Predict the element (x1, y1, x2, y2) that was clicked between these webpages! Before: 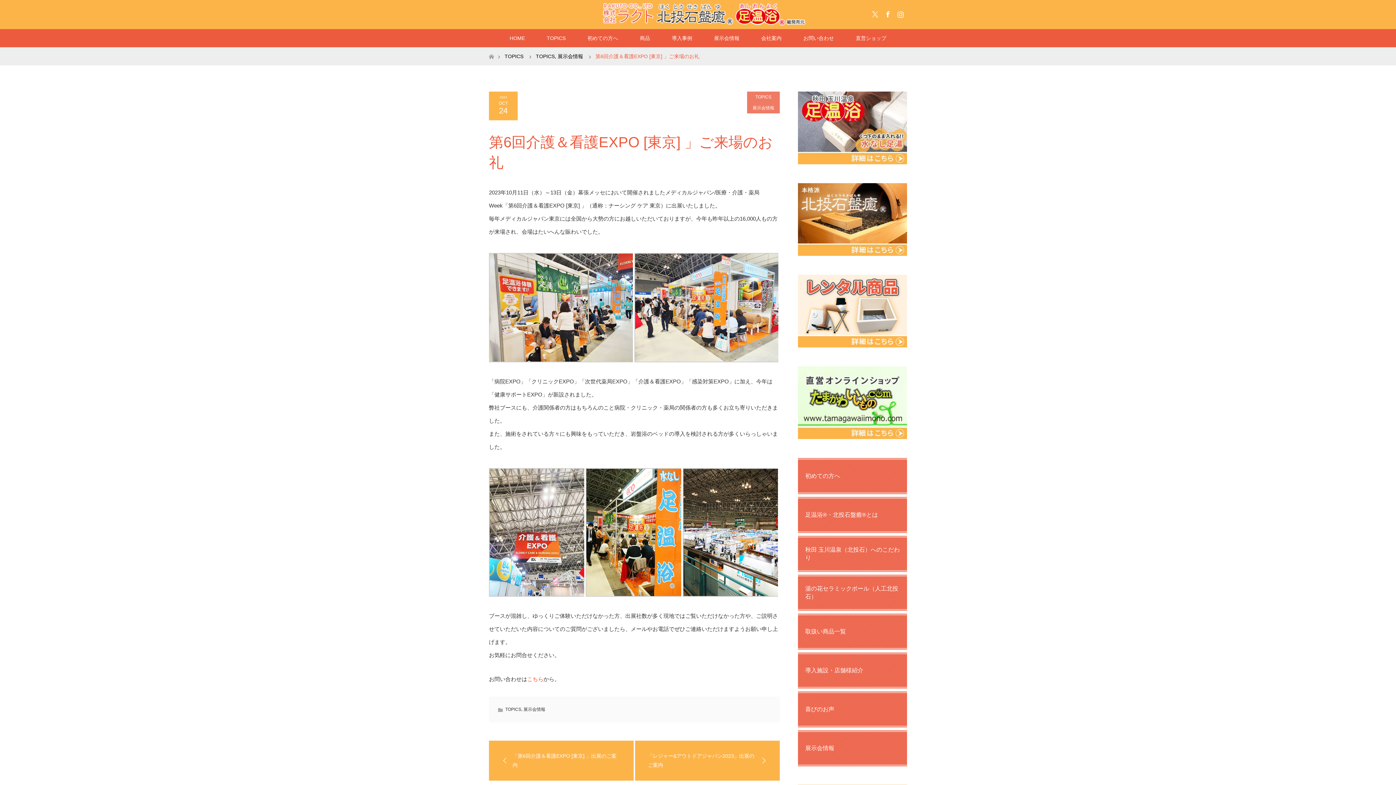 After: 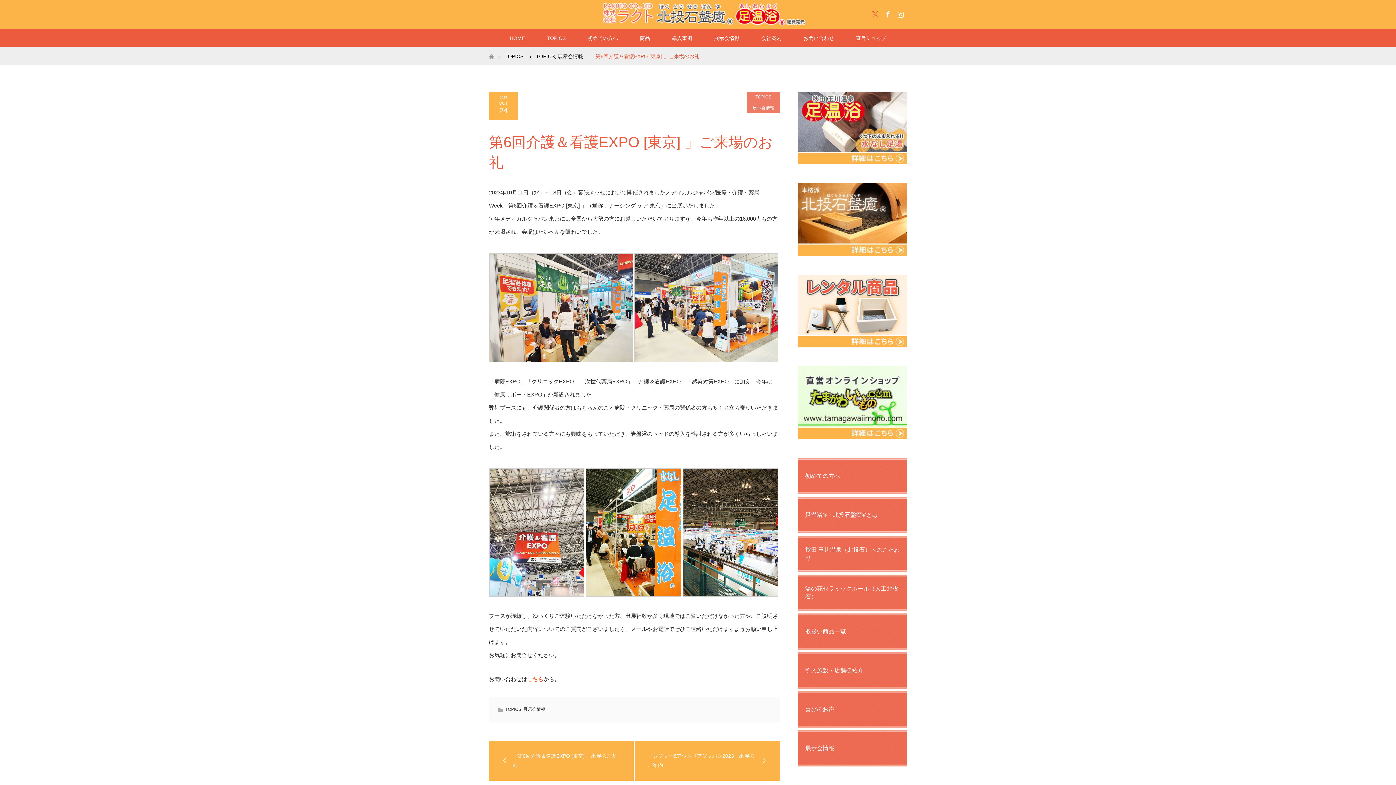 Action: label: X bbox: (869, 7, 880, 18)